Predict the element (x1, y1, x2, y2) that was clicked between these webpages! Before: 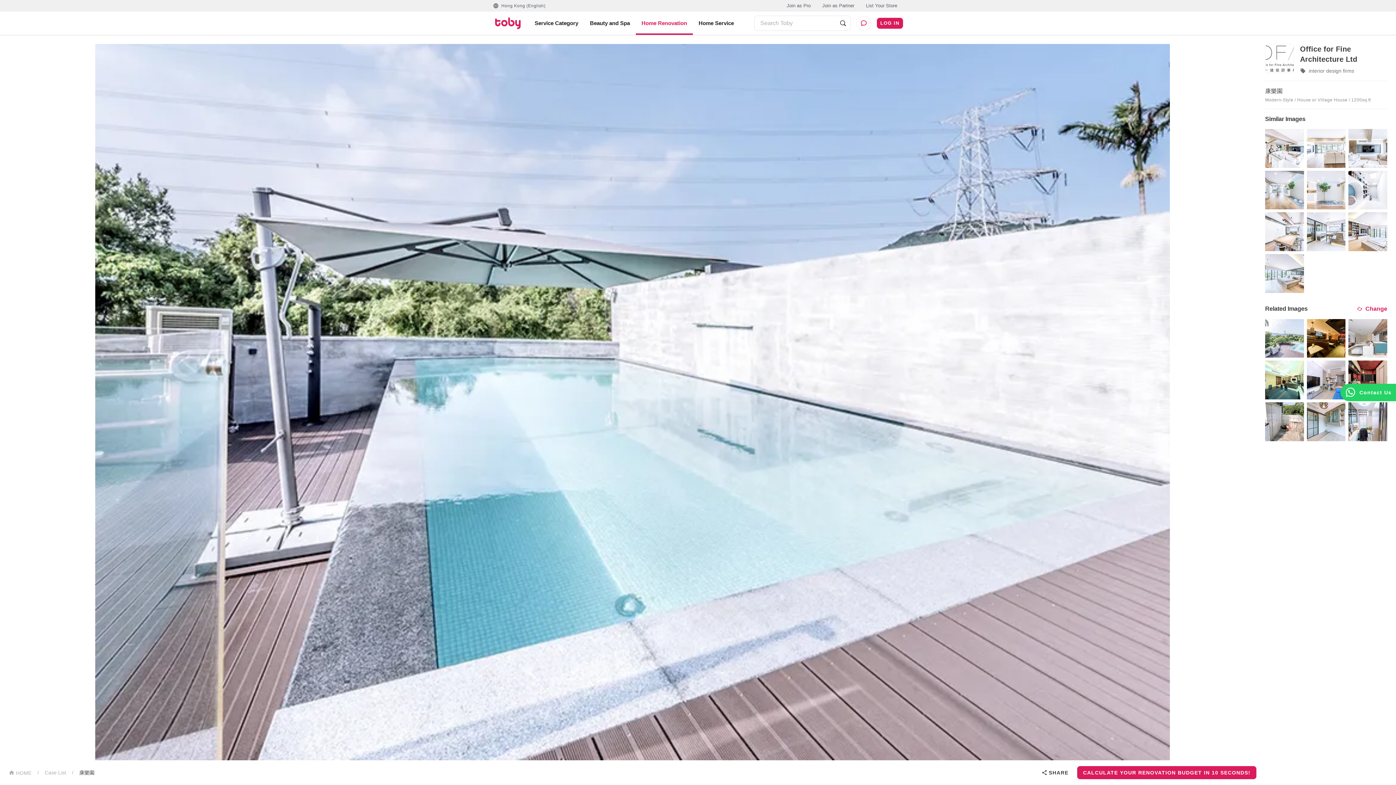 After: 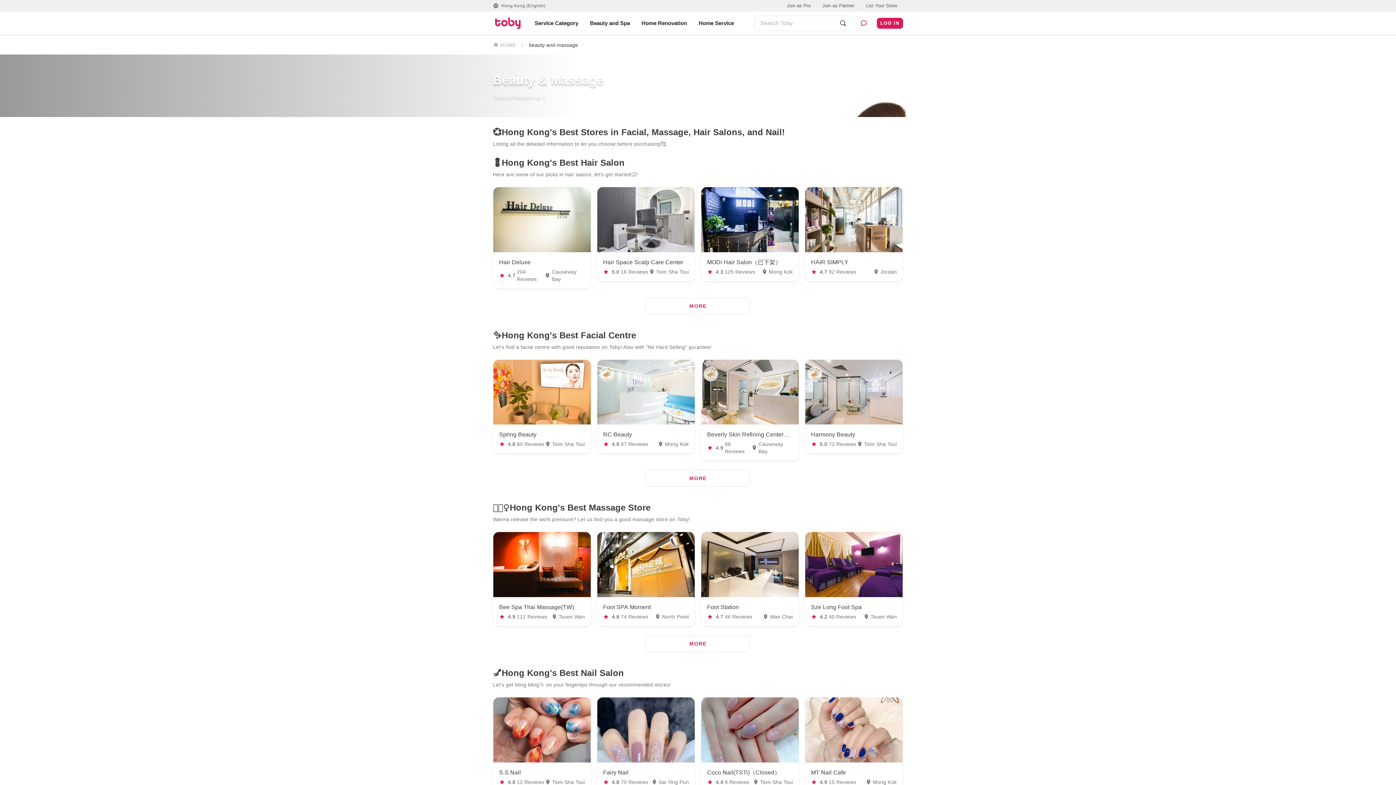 Action: label: Beauty and Spa bbox: (587, 17, 633, 29)